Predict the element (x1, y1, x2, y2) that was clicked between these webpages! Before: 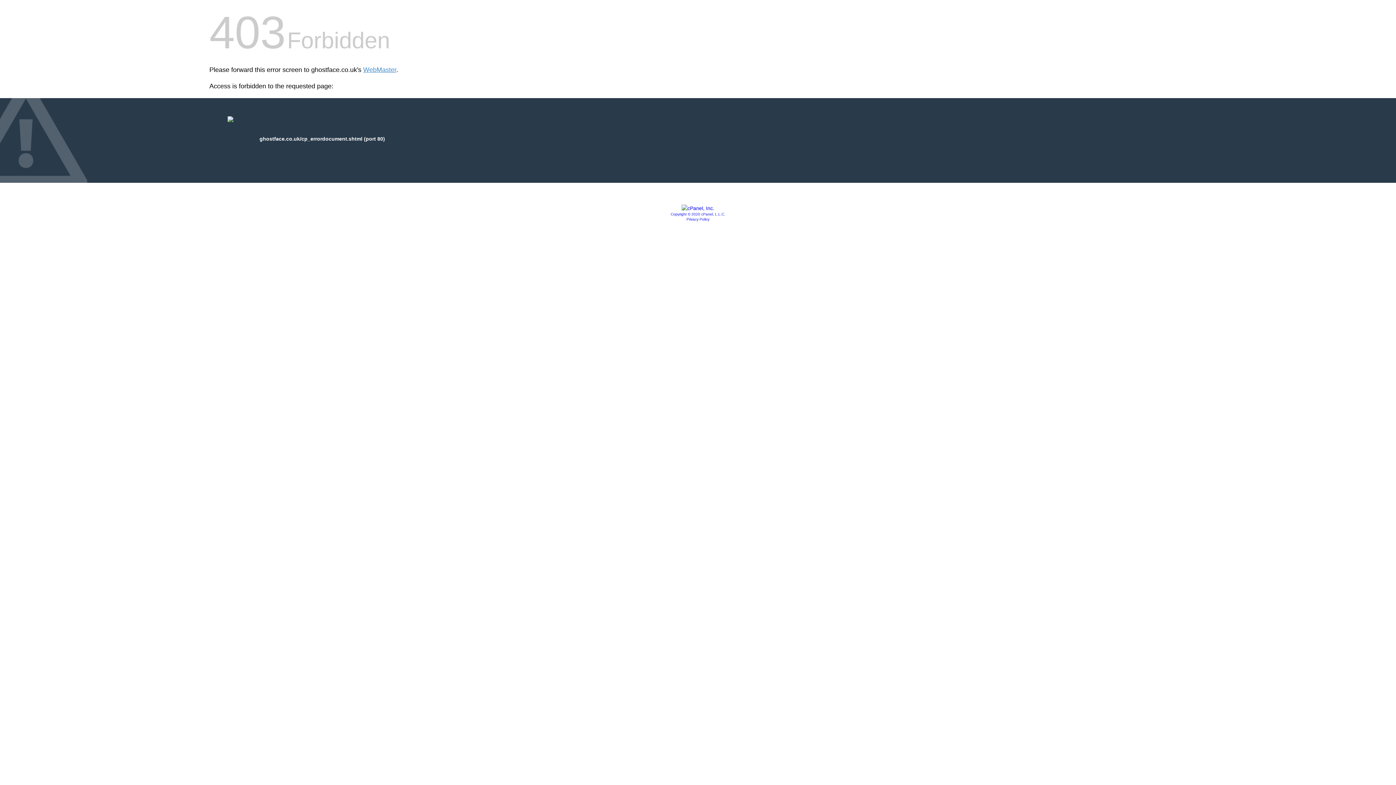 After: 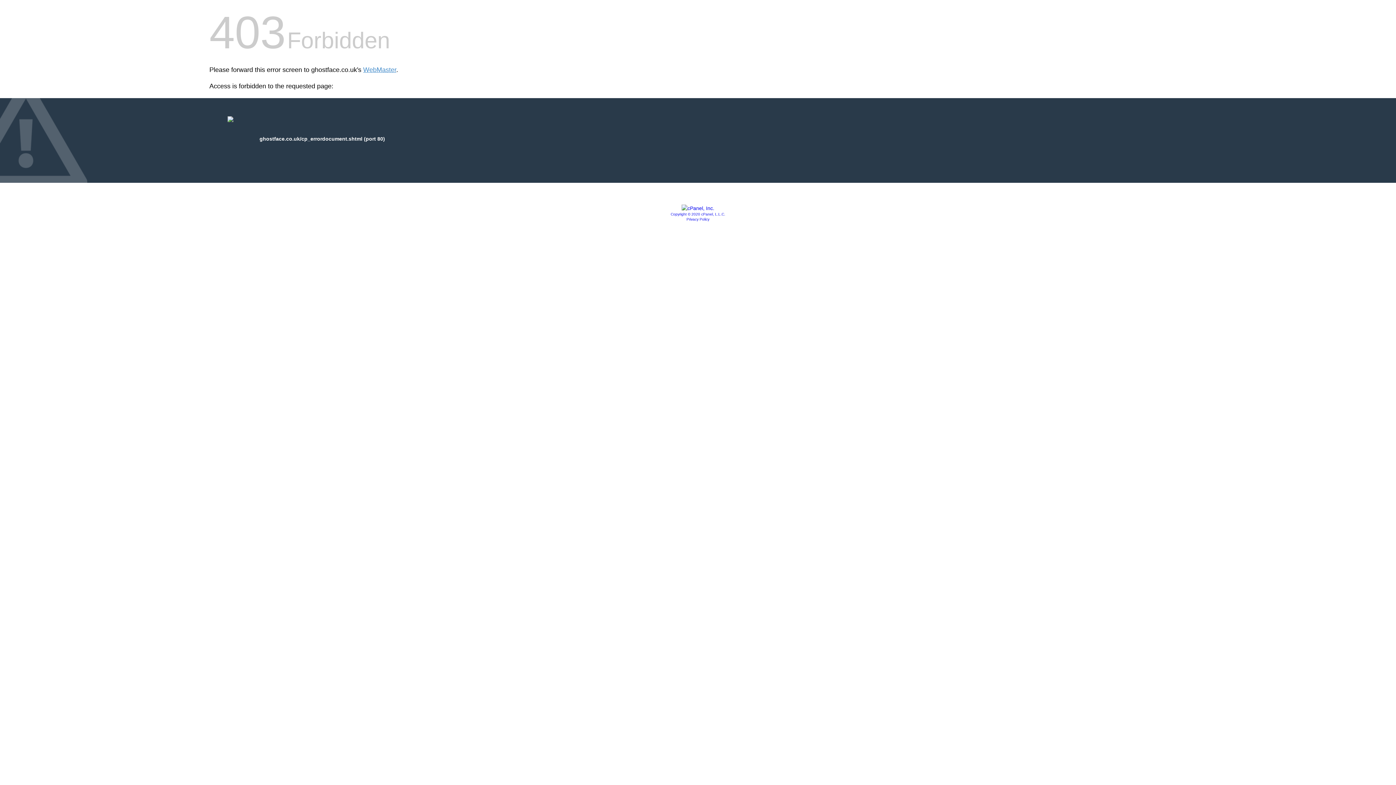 Action: bbox: (681, 205, 714, 211)